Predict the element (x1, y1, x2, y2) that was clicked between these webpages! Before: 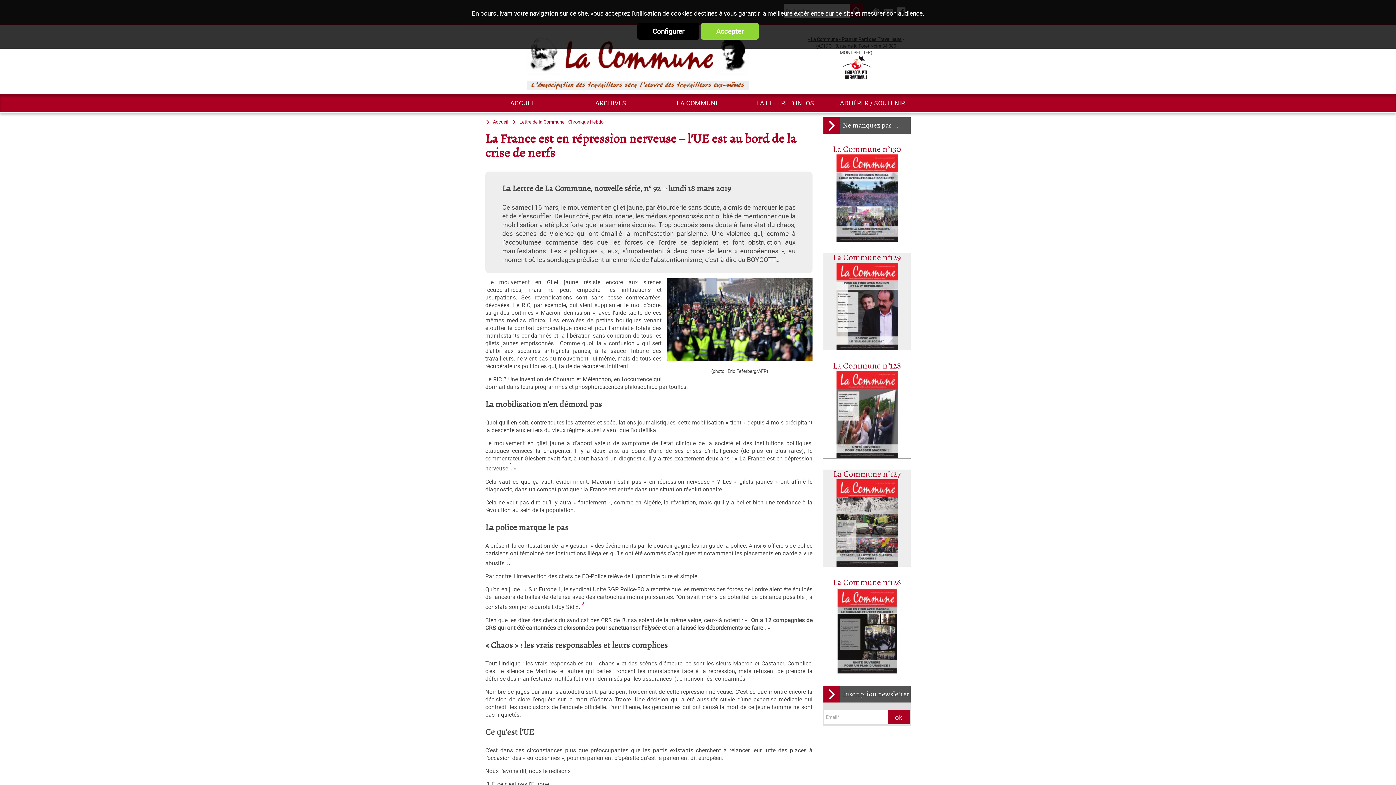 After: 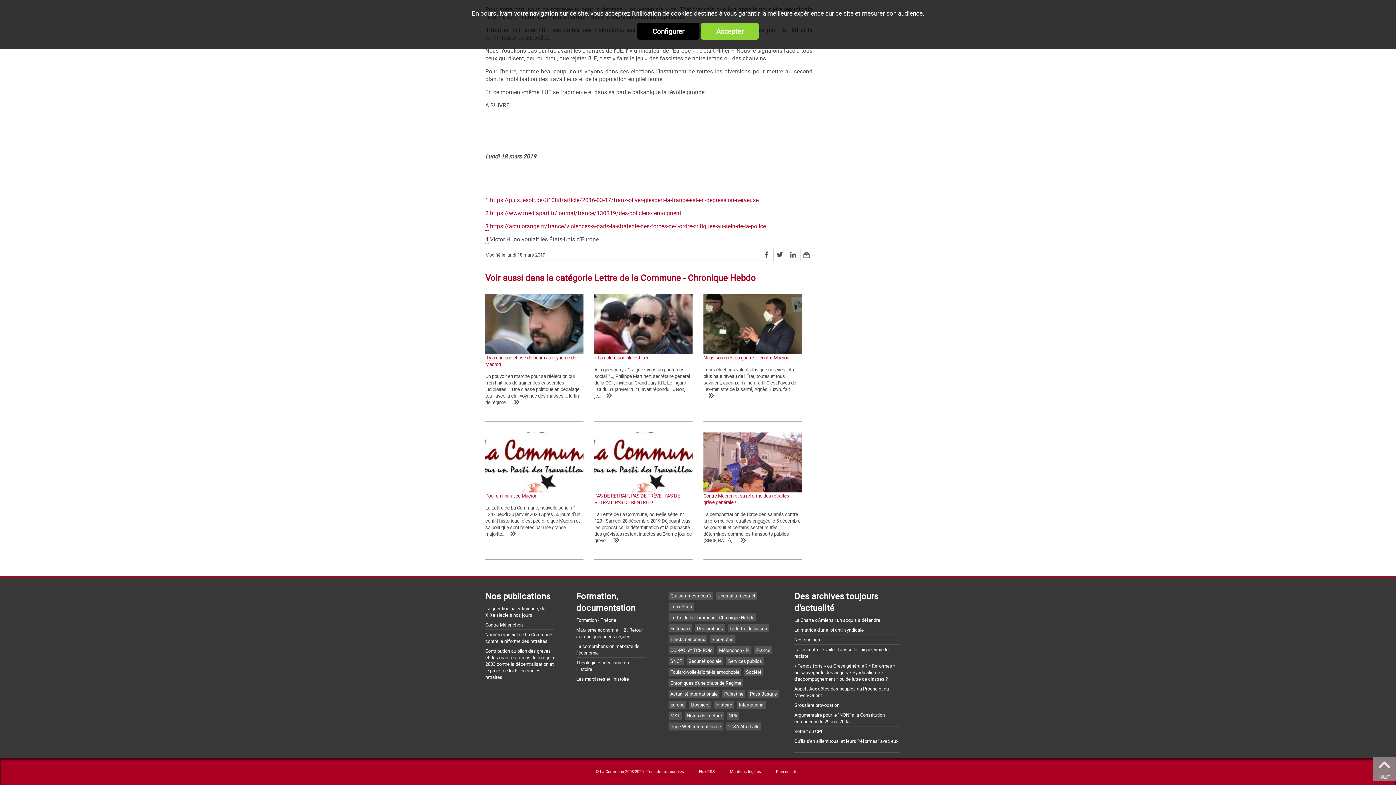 Action: label: 3 bbox: (581, 601, 584, 608)